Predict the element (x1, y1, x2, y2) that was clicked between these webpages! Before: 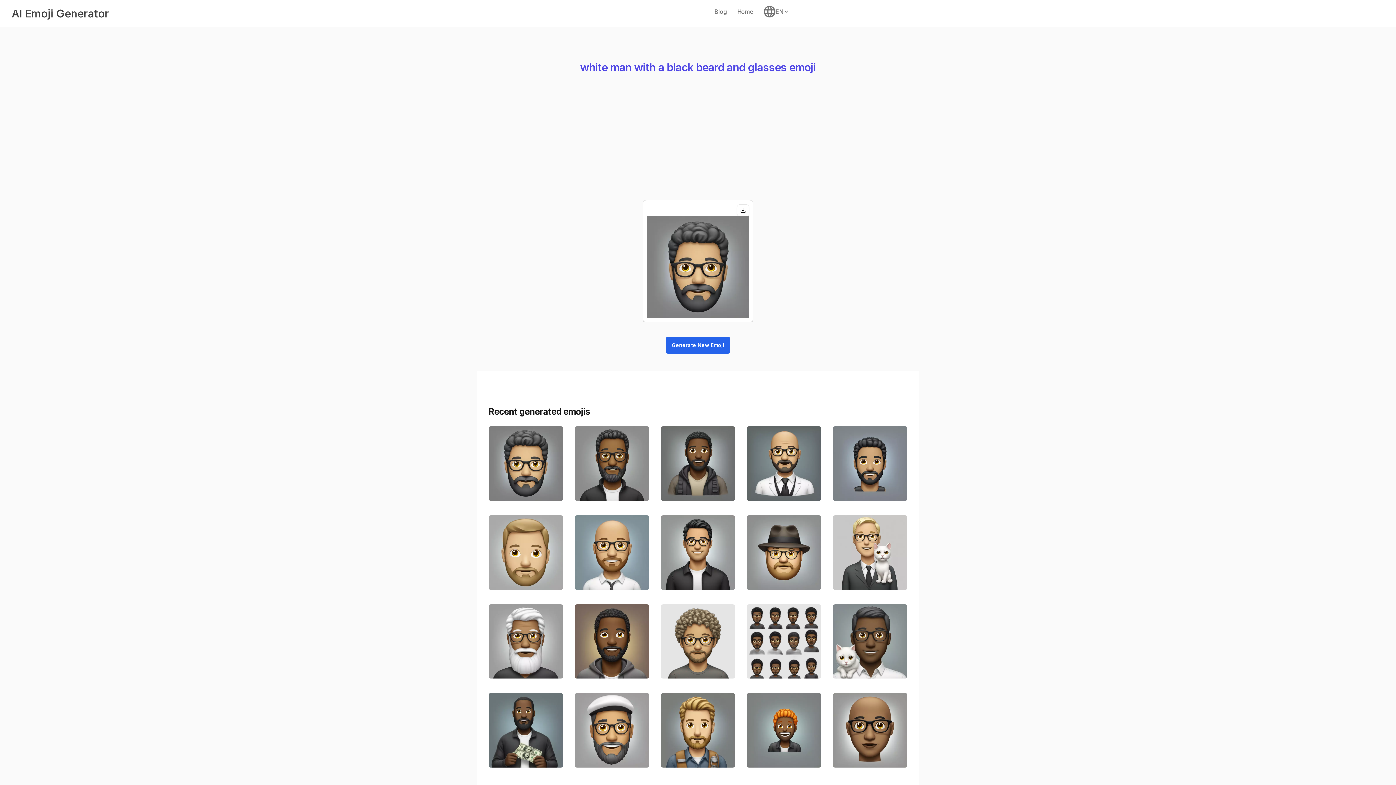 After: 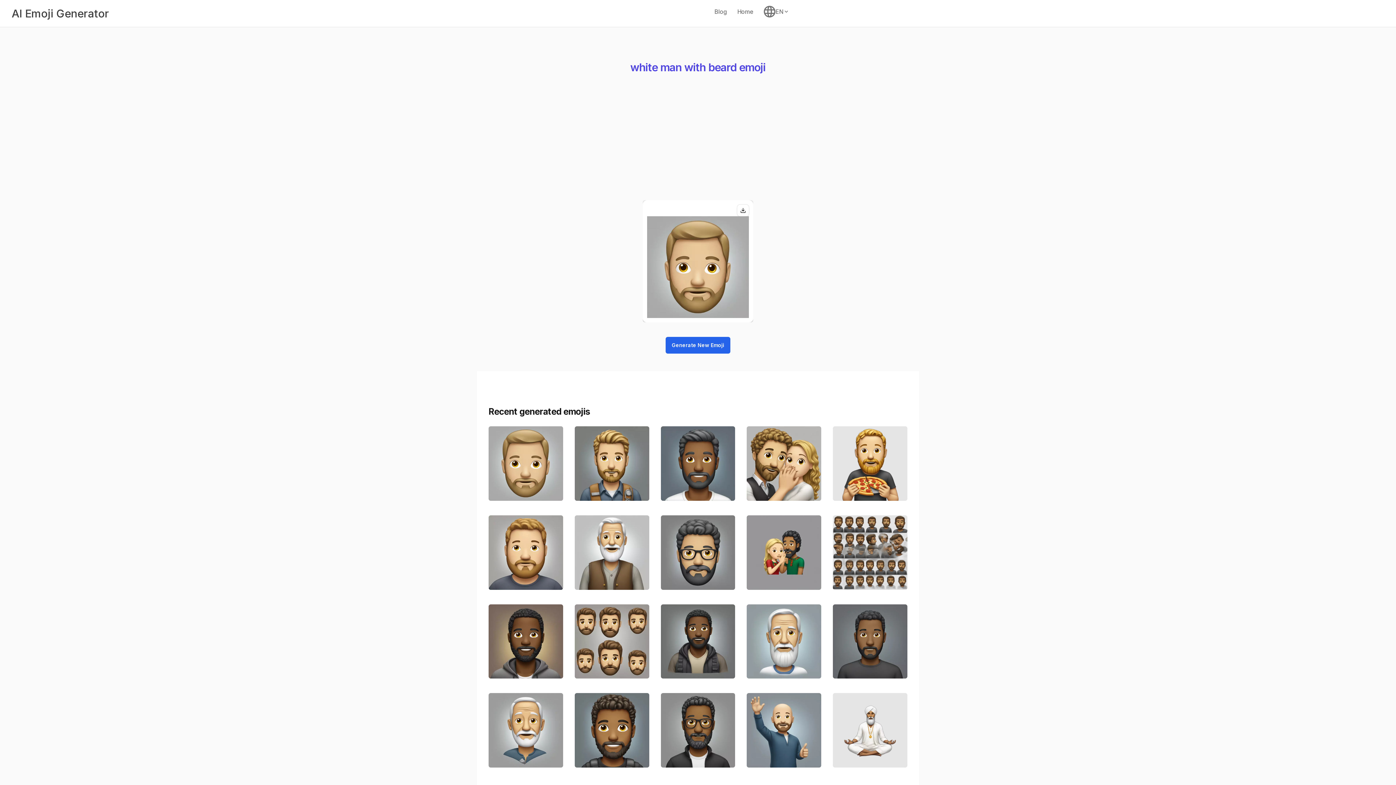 Action: bbox: (488, 515, 563, 590)